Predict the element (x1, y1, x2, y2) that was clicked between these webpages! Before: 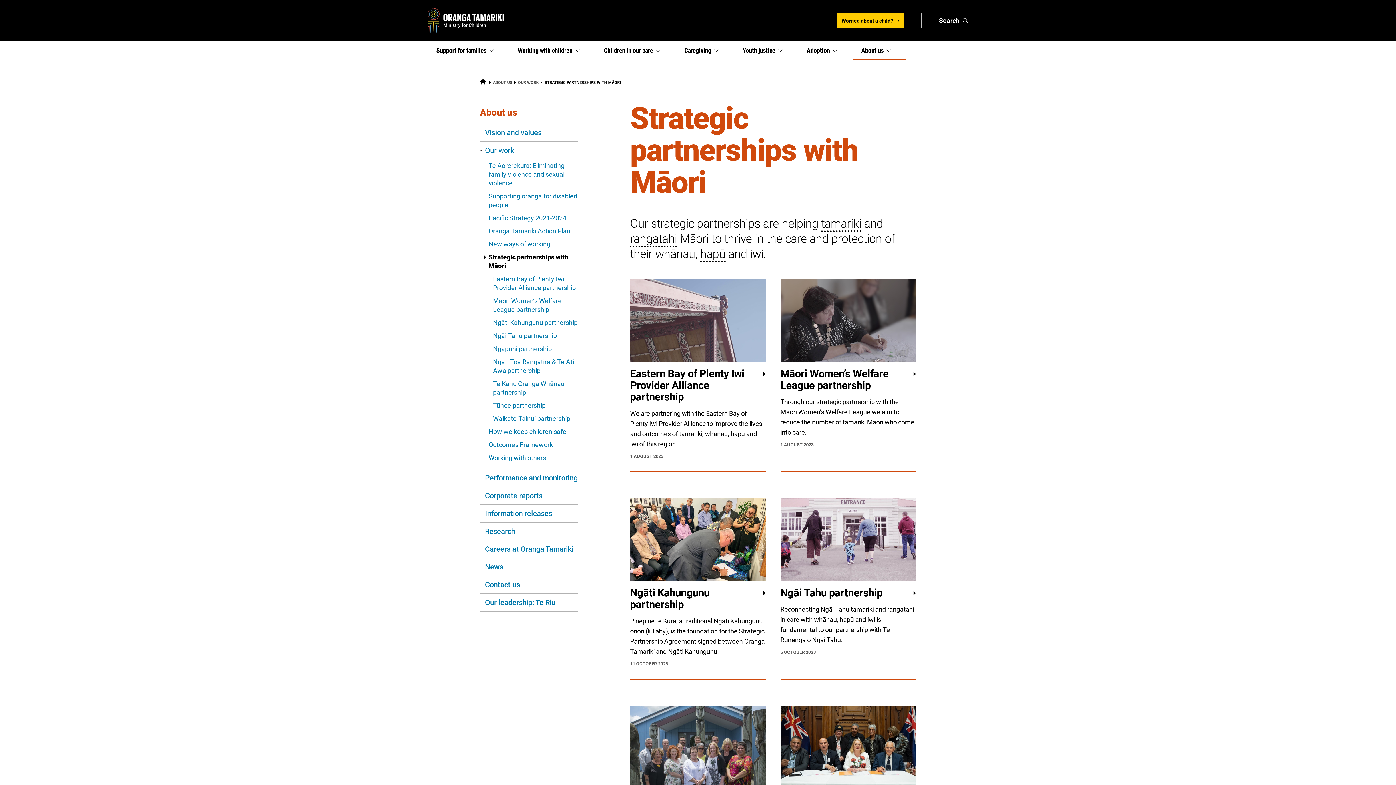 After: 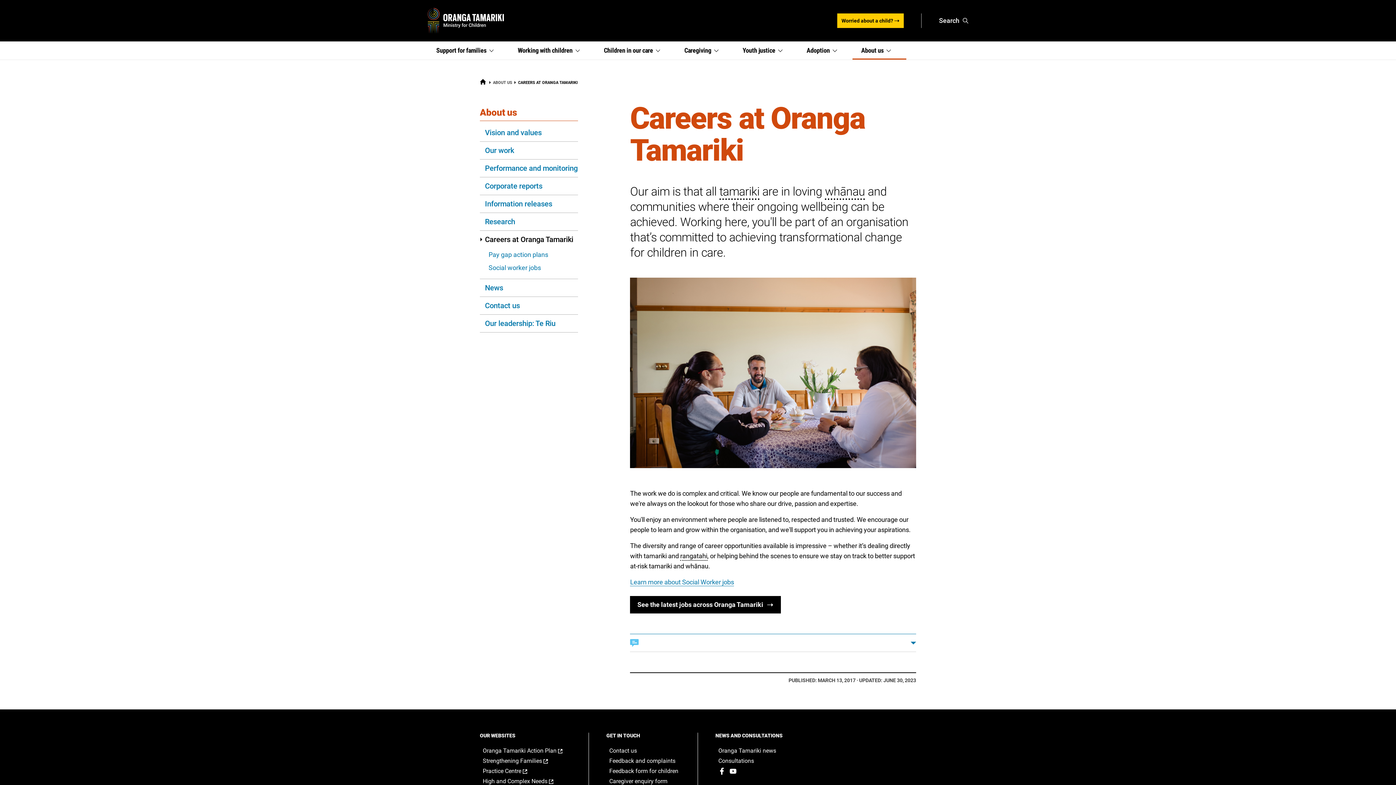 Action: bbox: (480, 540, 578, 558) label: Careers at Oranga Tamariki